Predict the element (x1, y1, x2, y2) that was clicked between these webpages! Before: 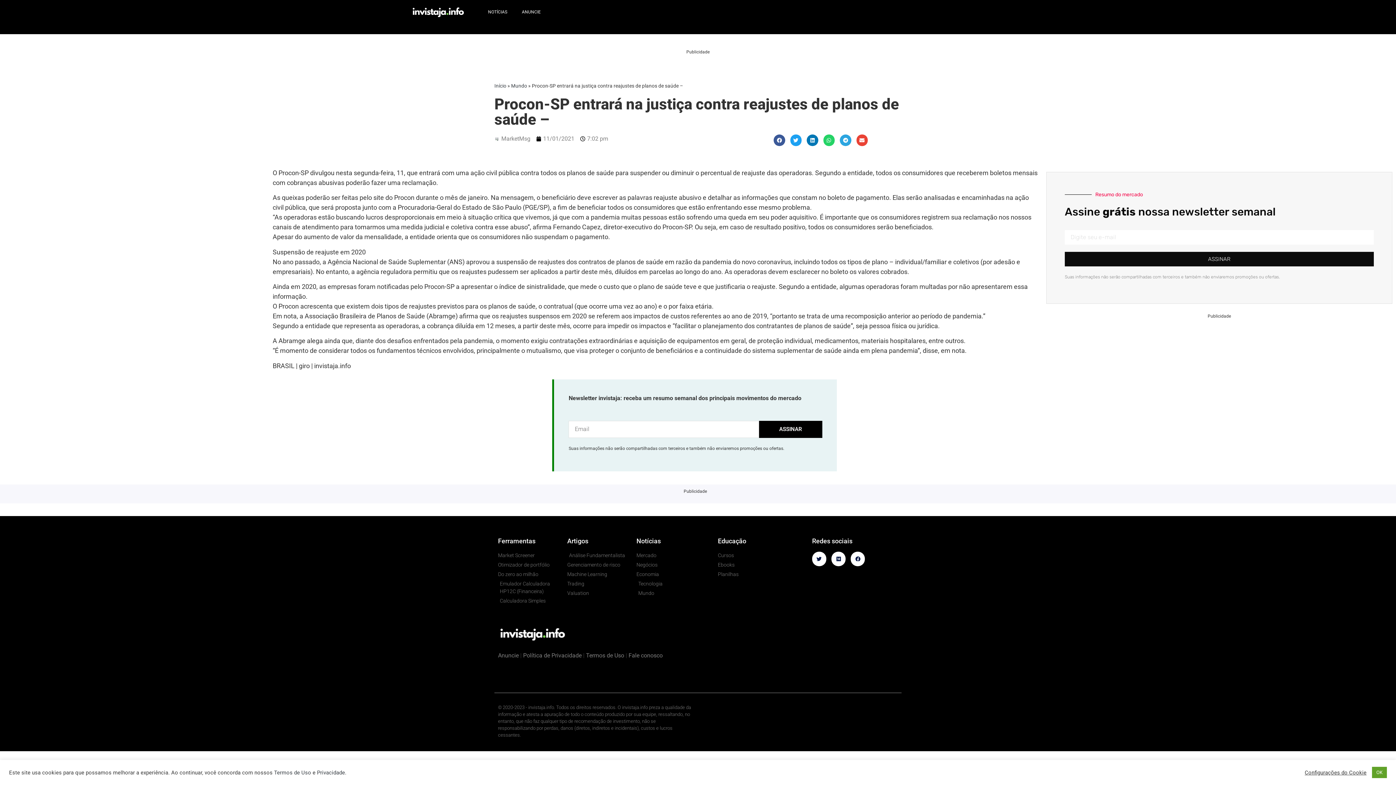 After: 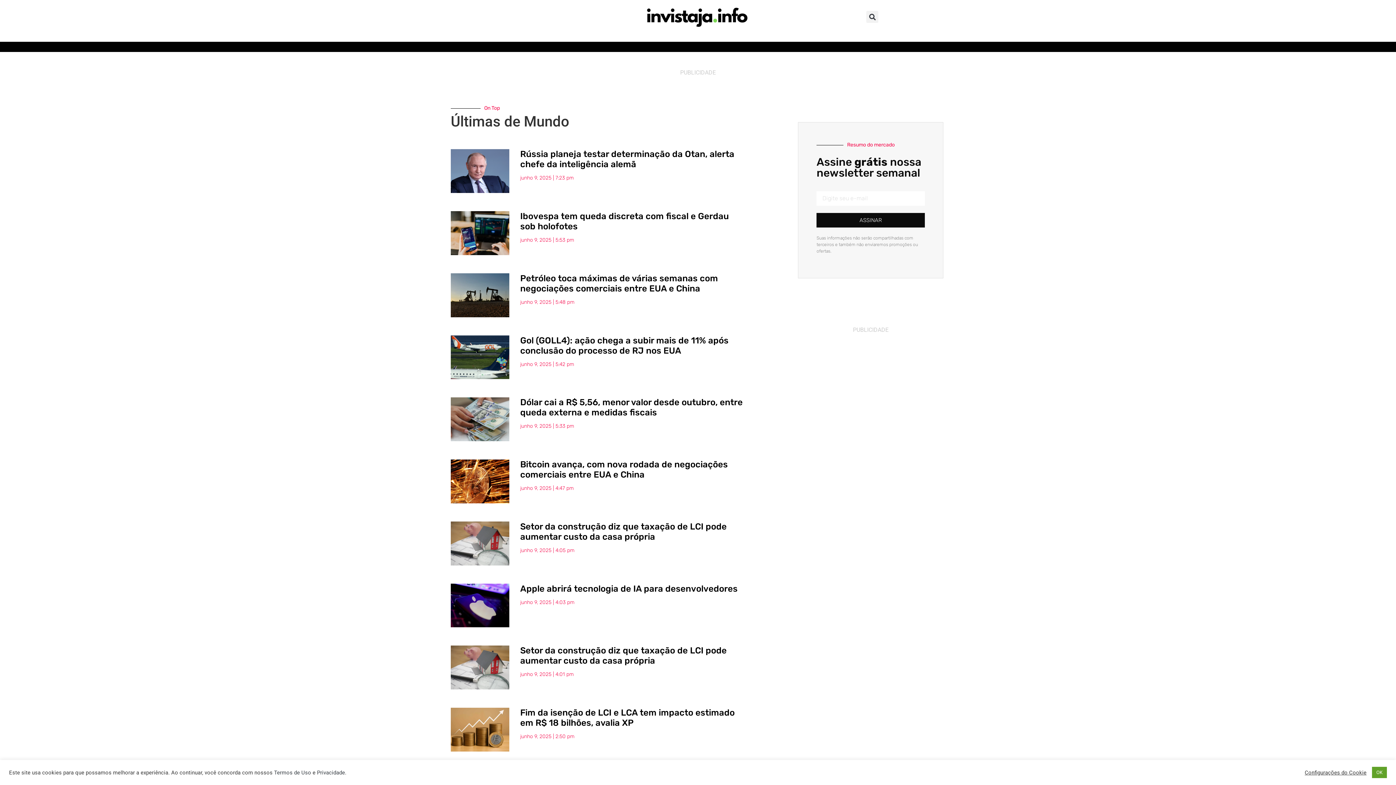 Action: label: Mundo bbox: (636, 589, 710, 597)